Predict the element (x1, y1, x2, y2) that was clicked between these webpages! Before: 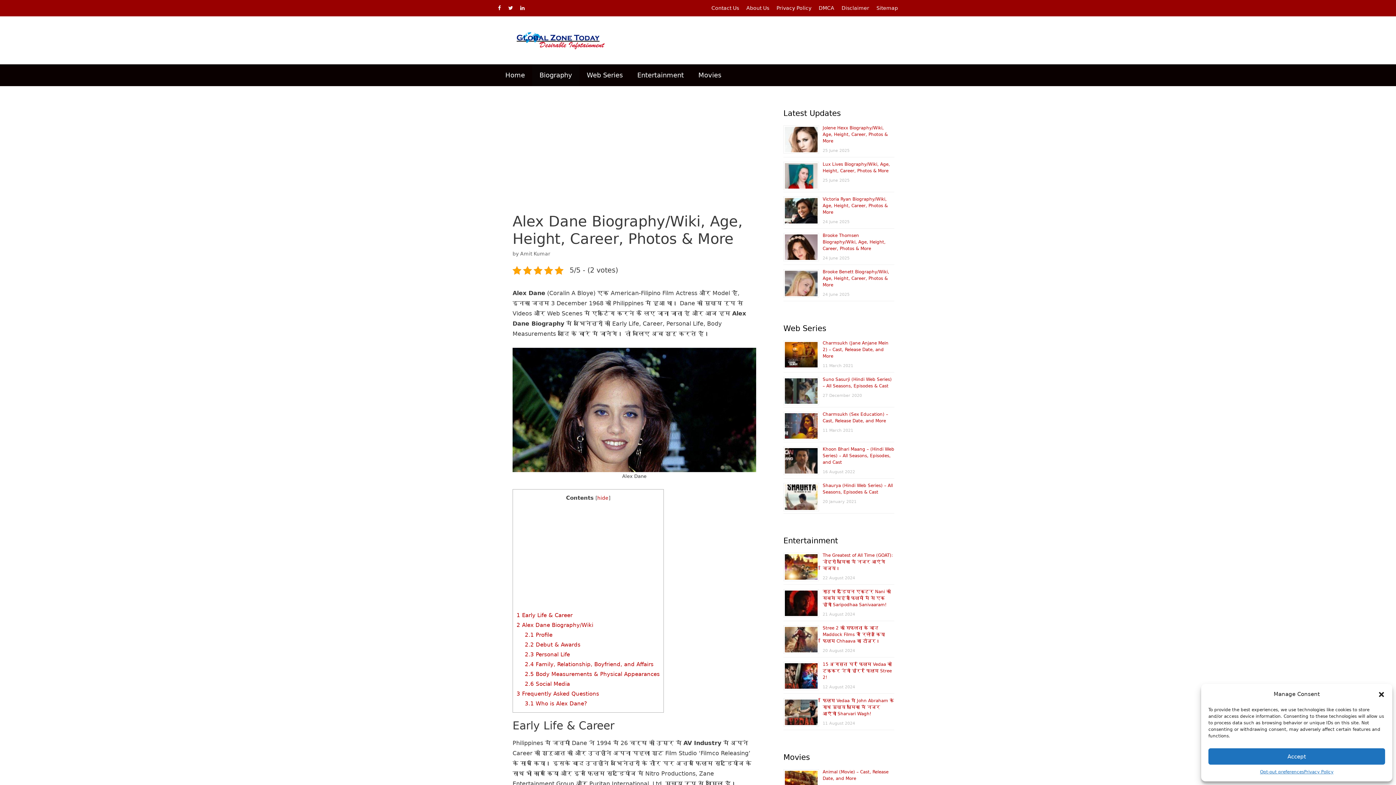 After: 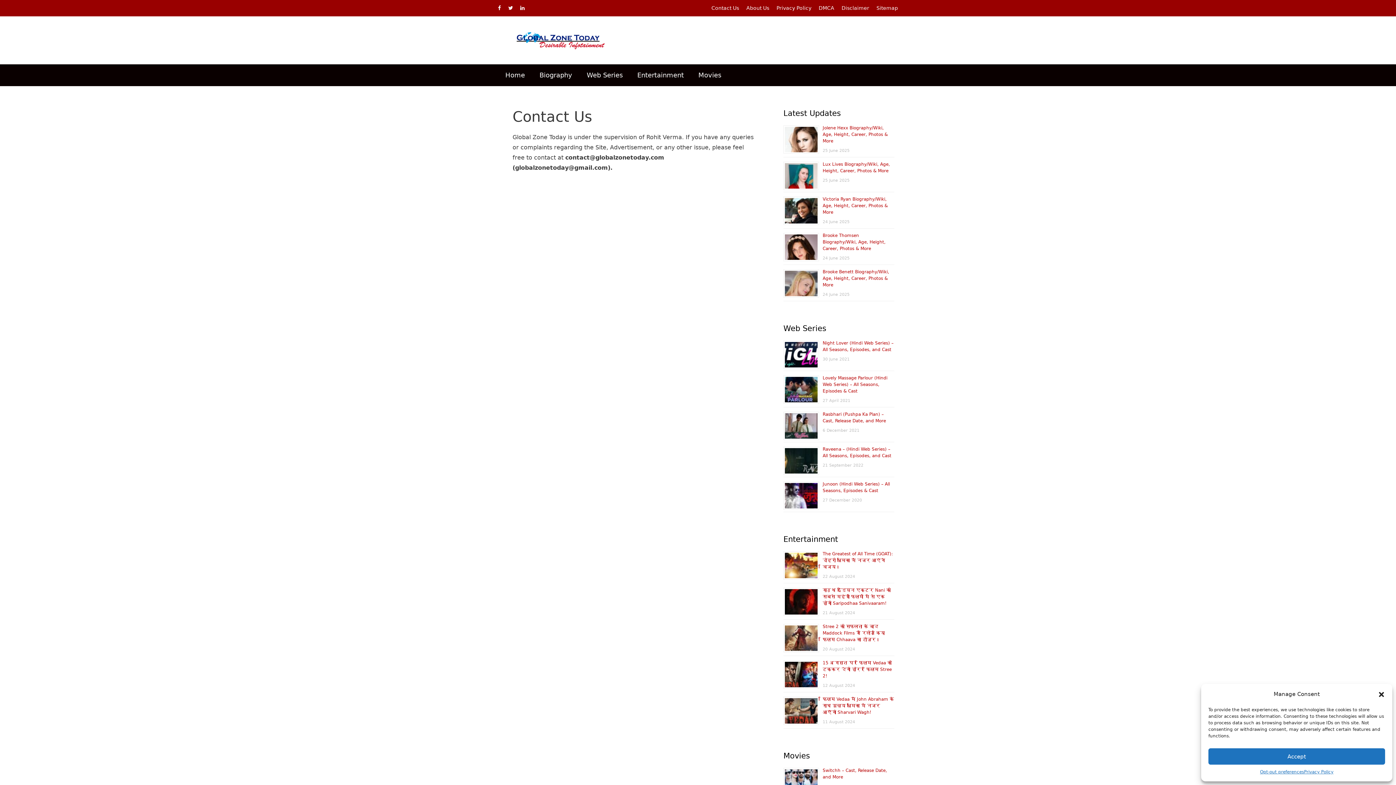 Action: label: Contact Us bbox: (711, 5, 739, 10)